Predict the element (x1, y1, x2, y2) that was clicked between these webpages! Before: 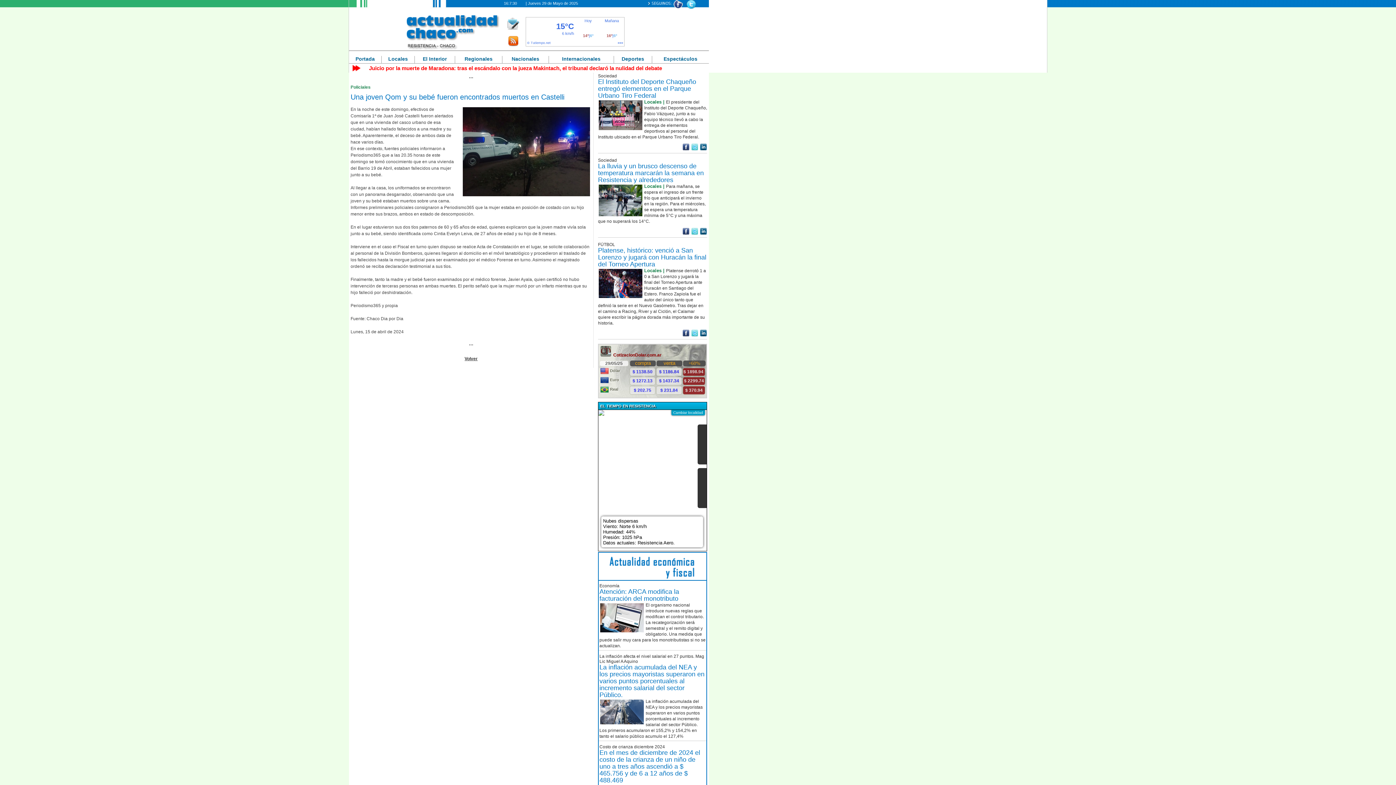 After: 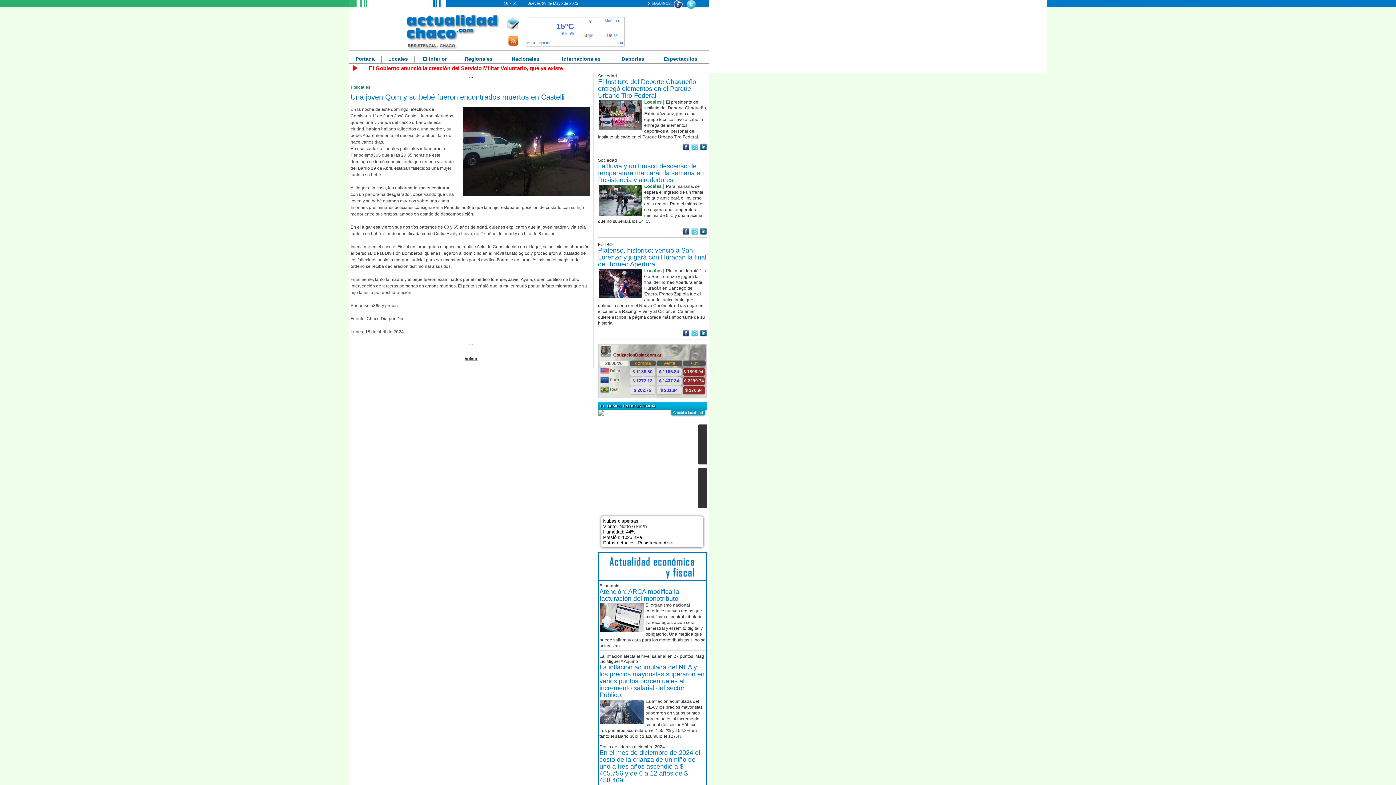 Action: bbox: (682, 332, 689, 338)